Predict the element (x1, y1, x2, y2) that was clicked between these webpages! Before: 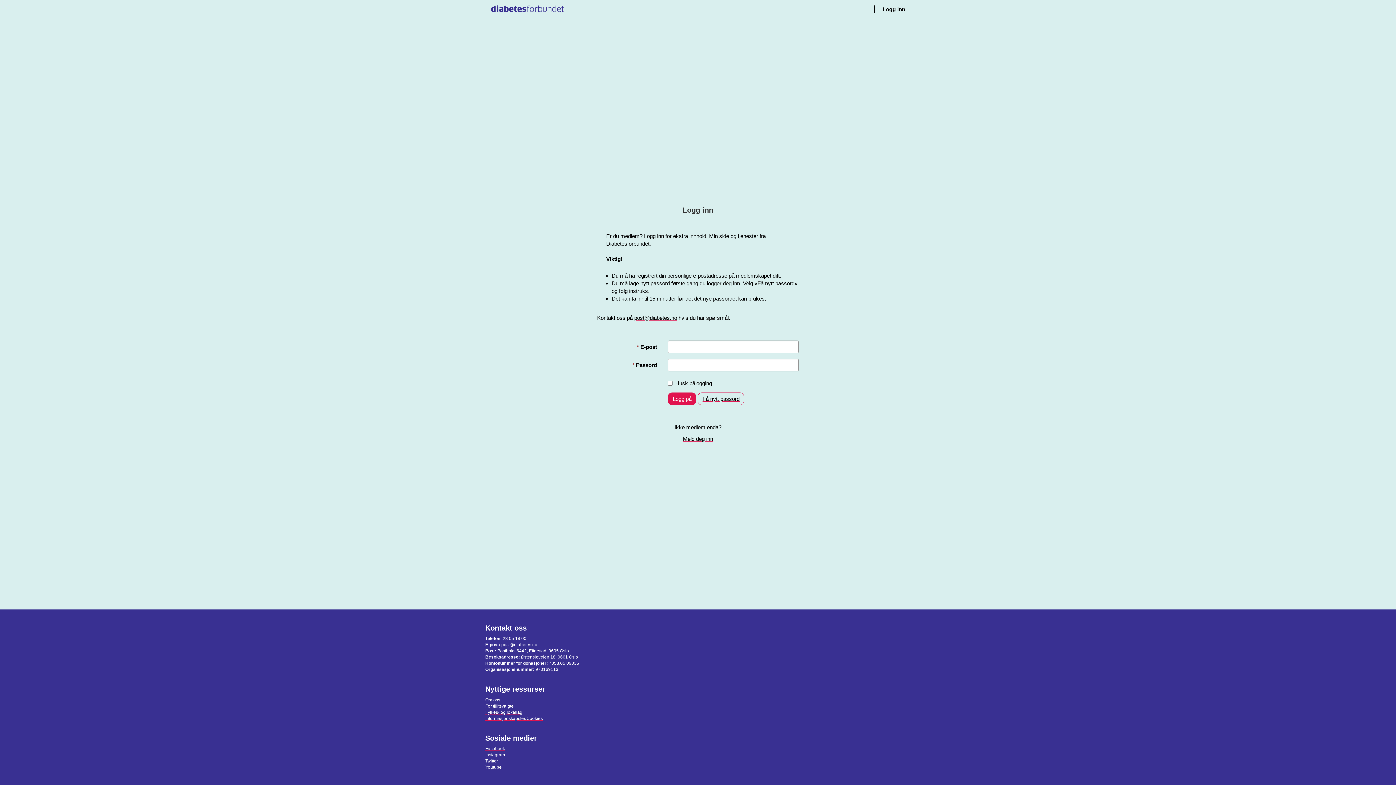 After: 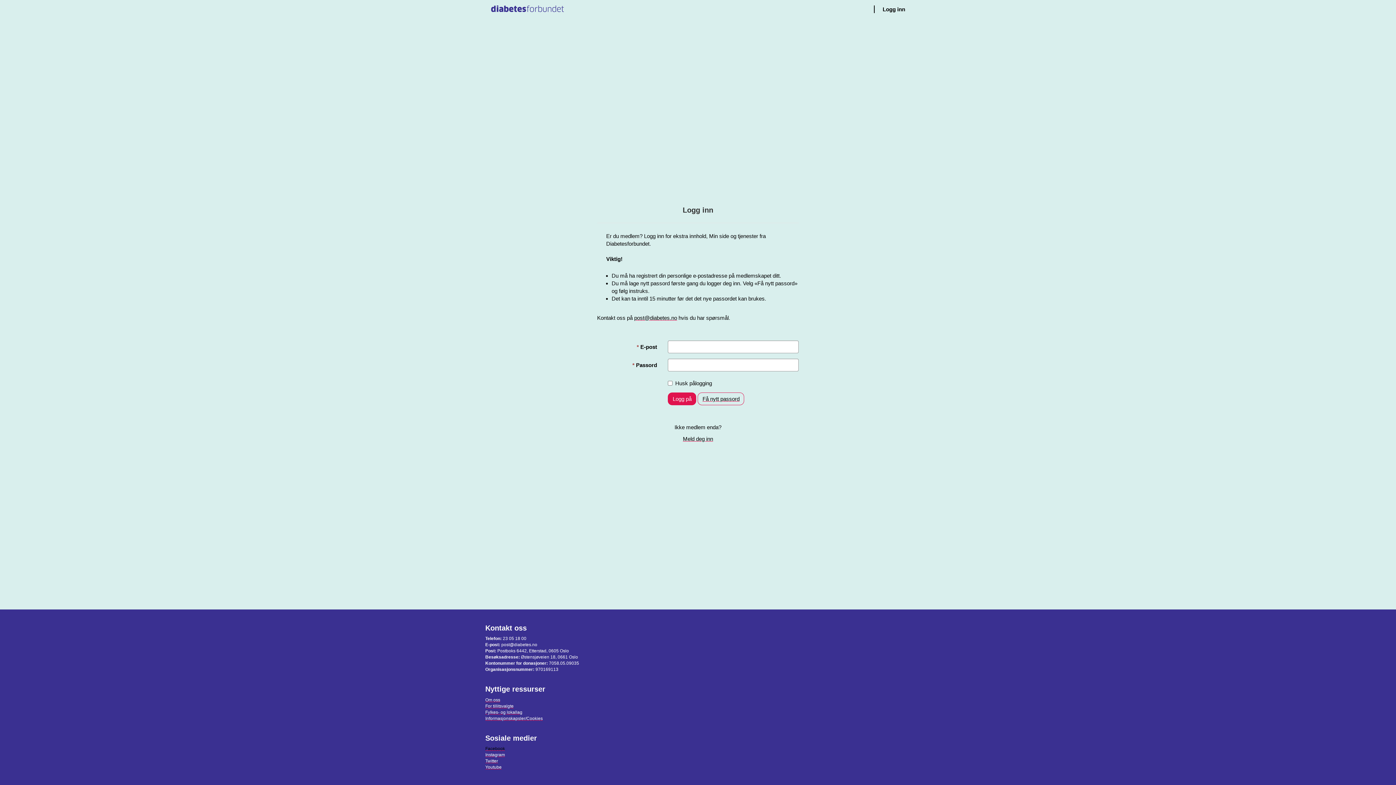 Action: bbox: (485, 746, 505, 751) label: Facebook